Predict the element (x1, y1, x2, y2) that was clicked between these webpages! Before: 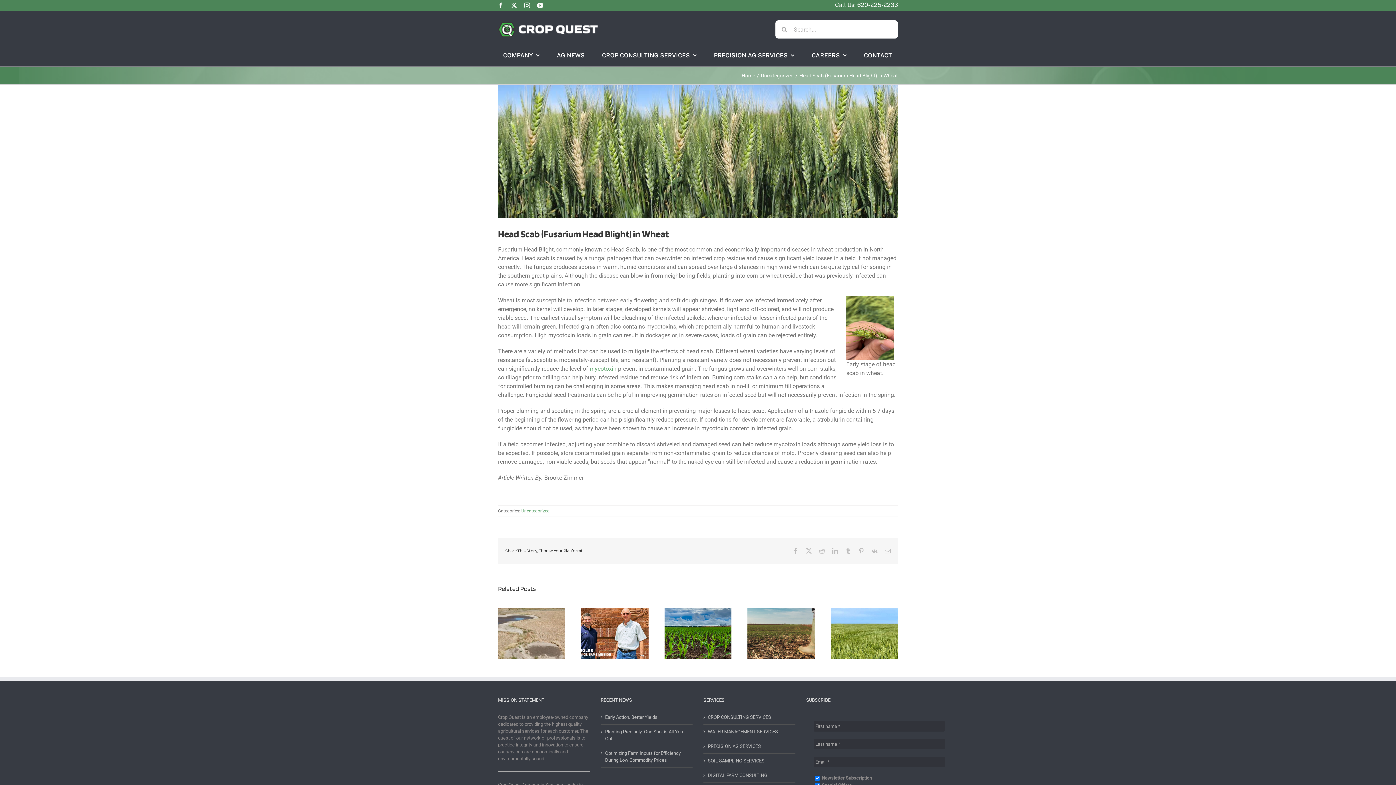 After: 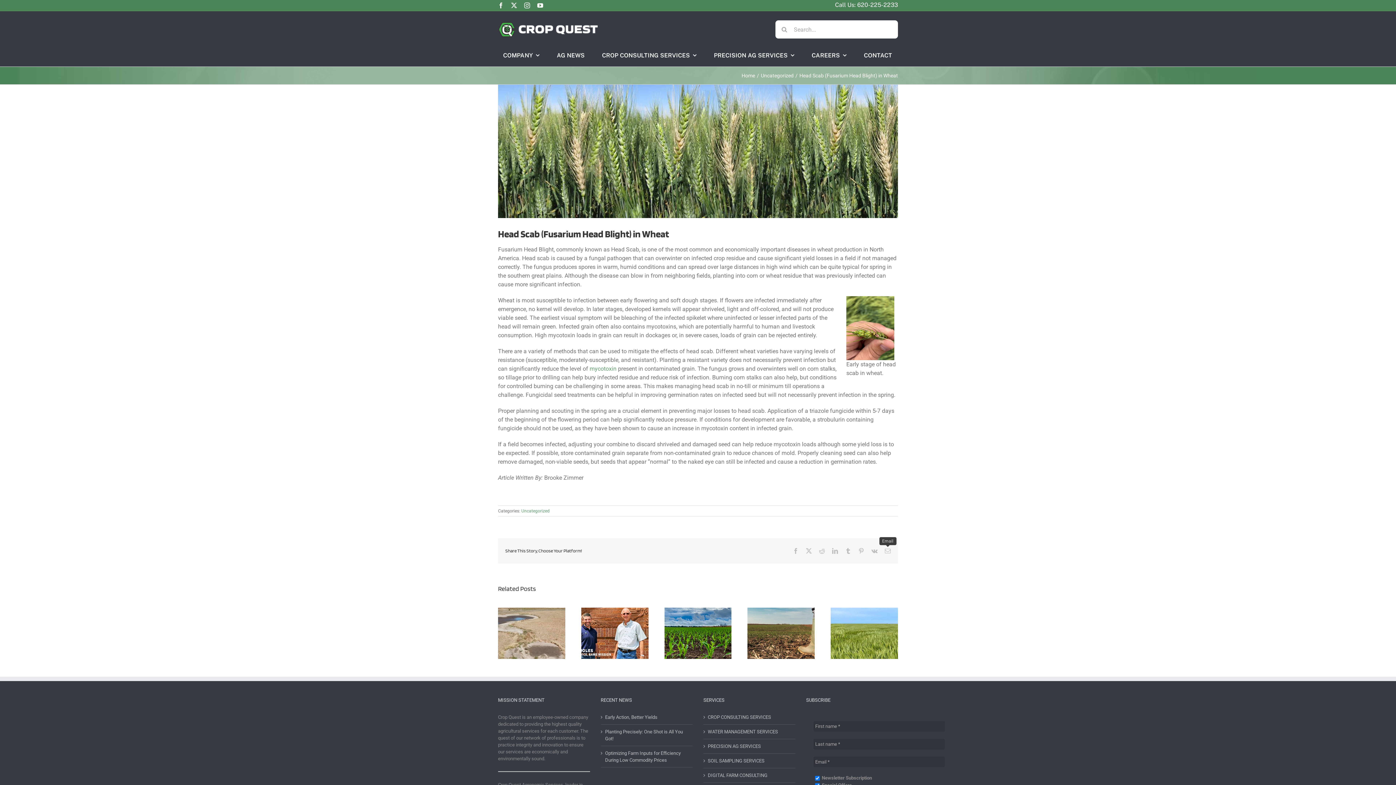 Action: label: Email bbox: (885, 548, 890, 554)